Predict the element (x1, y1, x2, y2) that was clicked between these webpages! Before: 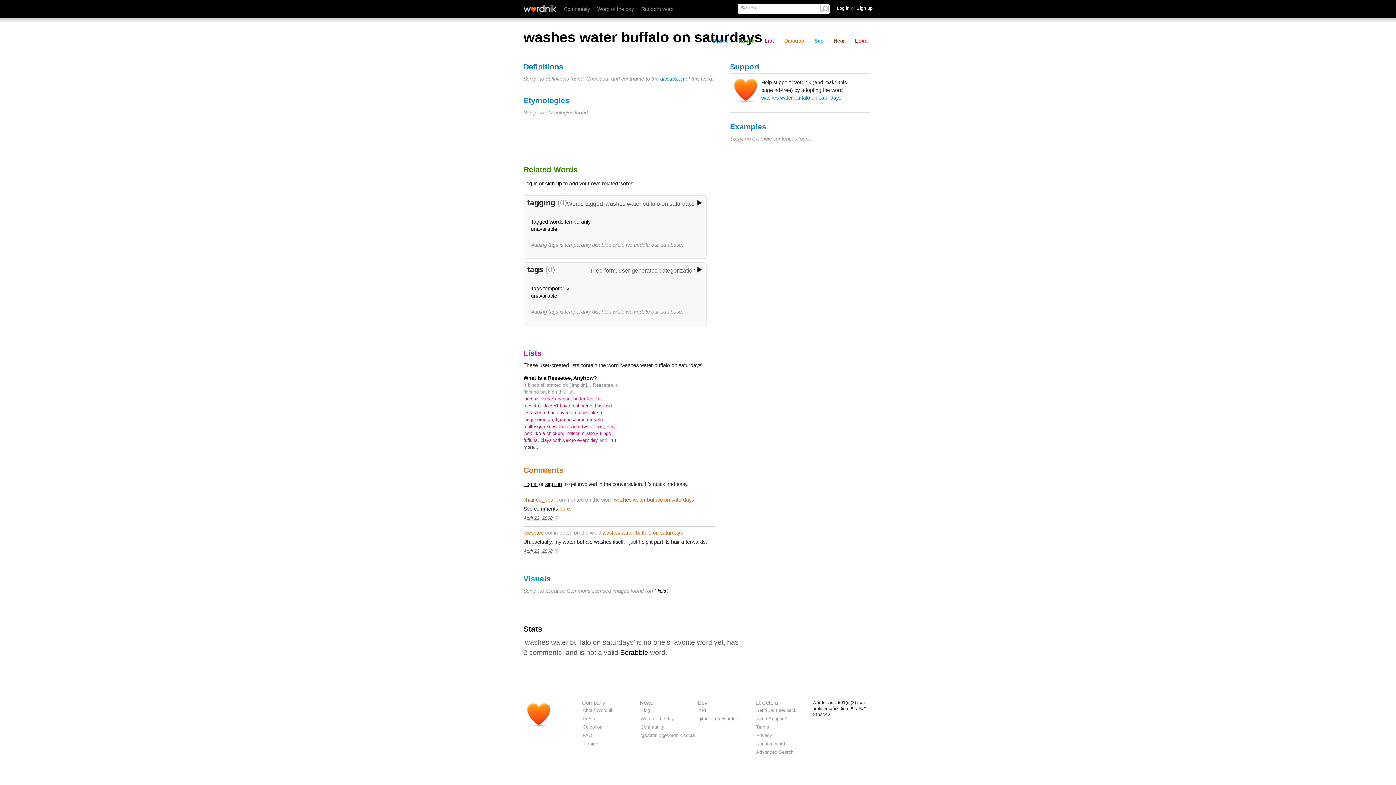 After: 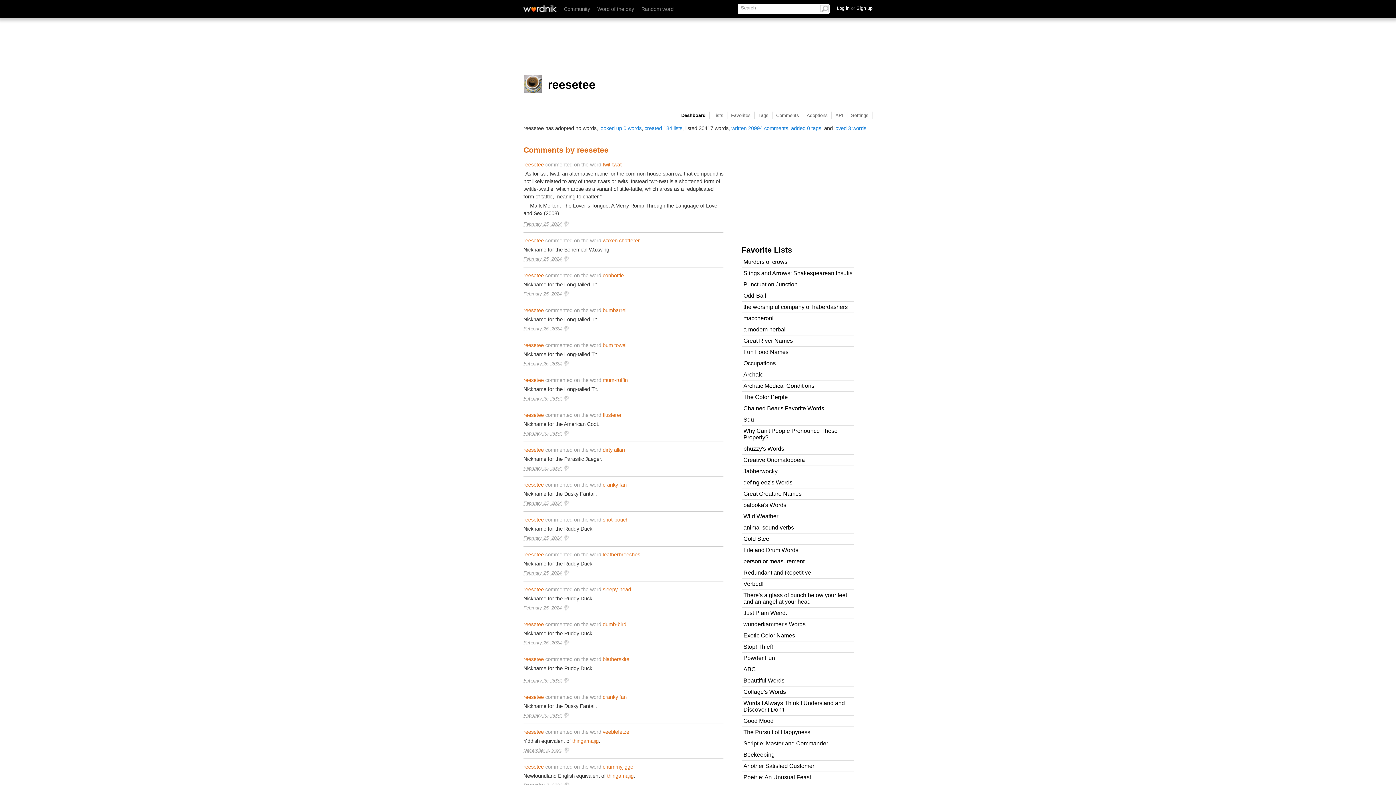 Action: bbox: (523, 530, 544, 535) label: reesetee